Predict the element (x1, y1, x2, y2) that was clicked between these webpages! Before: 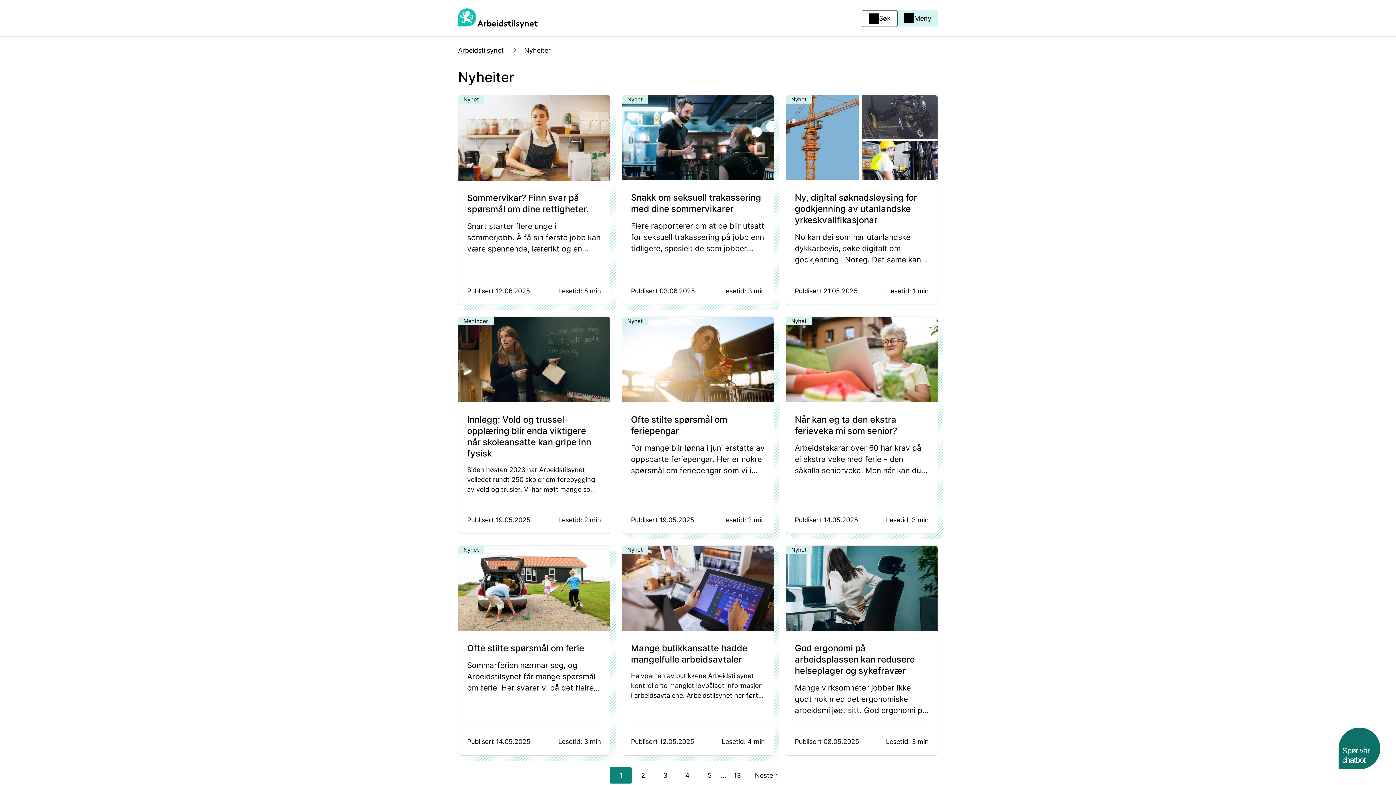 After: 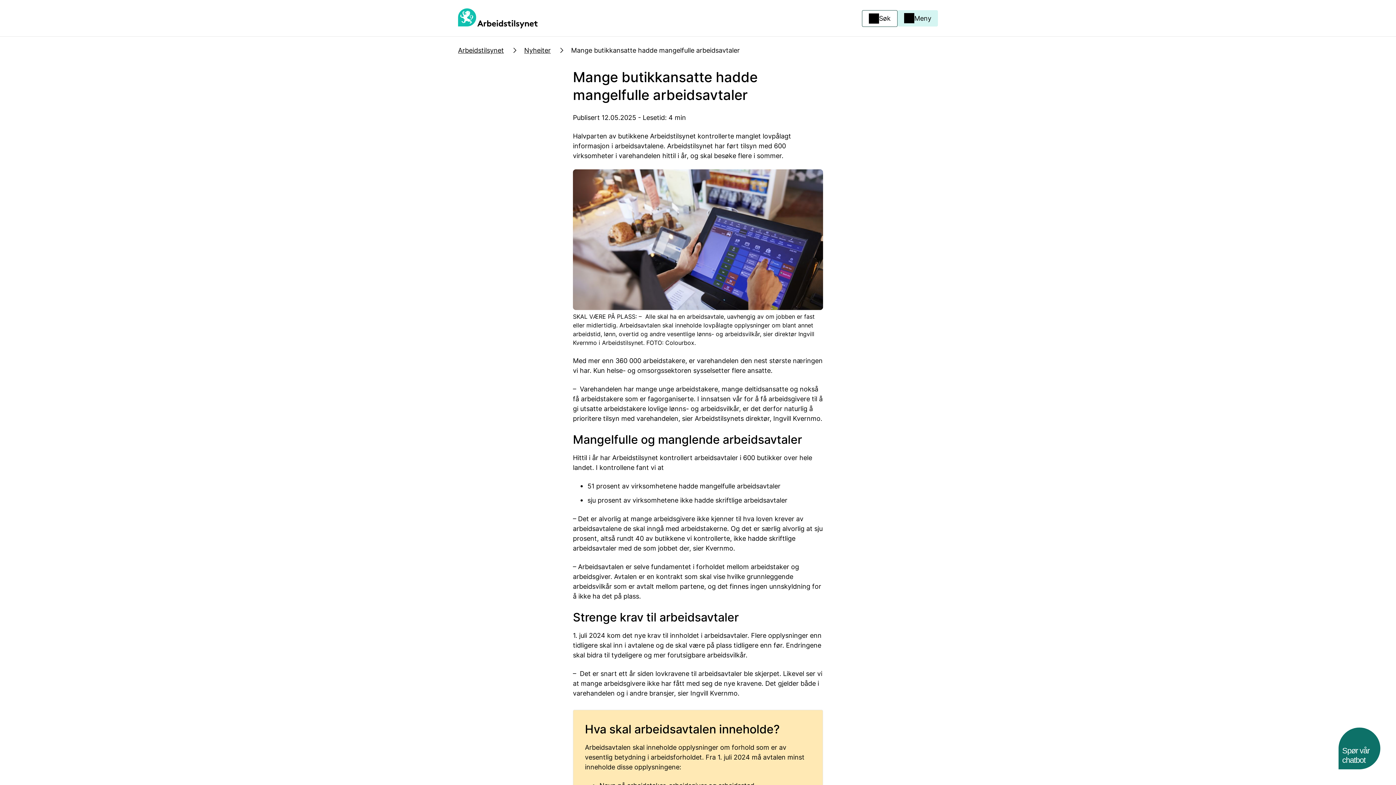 Action: label: Mange butikkansatte hadde mangelfulle arbeidsavtaler

Halvparten av butikkene Arbeidstilsynet kontrollerte manglet lovpålagt informasjon i arbeidsavtalene. Arbeidstilsynet har ført tilsyn med 600 virksomheter i varehandelen hittil i år, og skal besøke flere i sommer.  

Publisert 12.05.2025

Lesetid: 4 min bbox: (622, 545, 774, 755)